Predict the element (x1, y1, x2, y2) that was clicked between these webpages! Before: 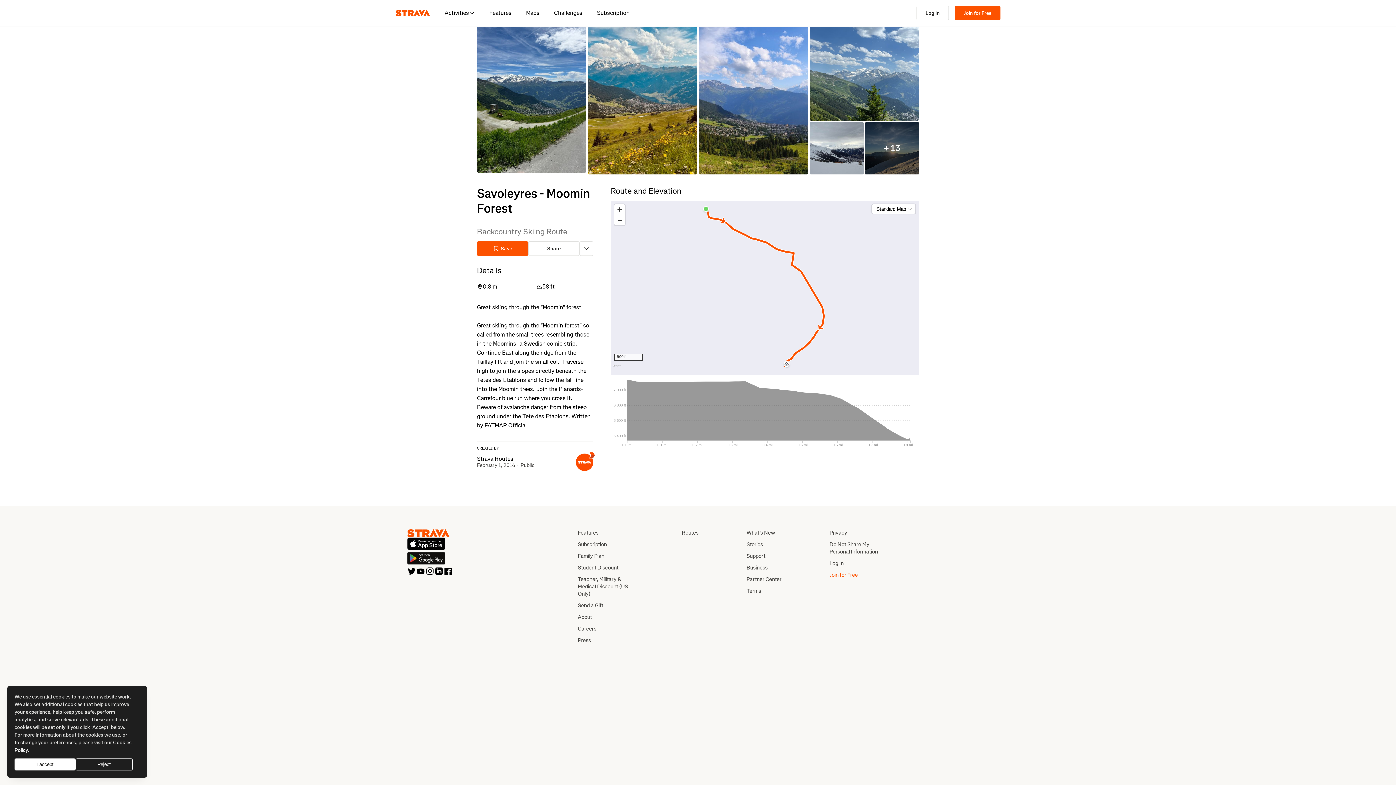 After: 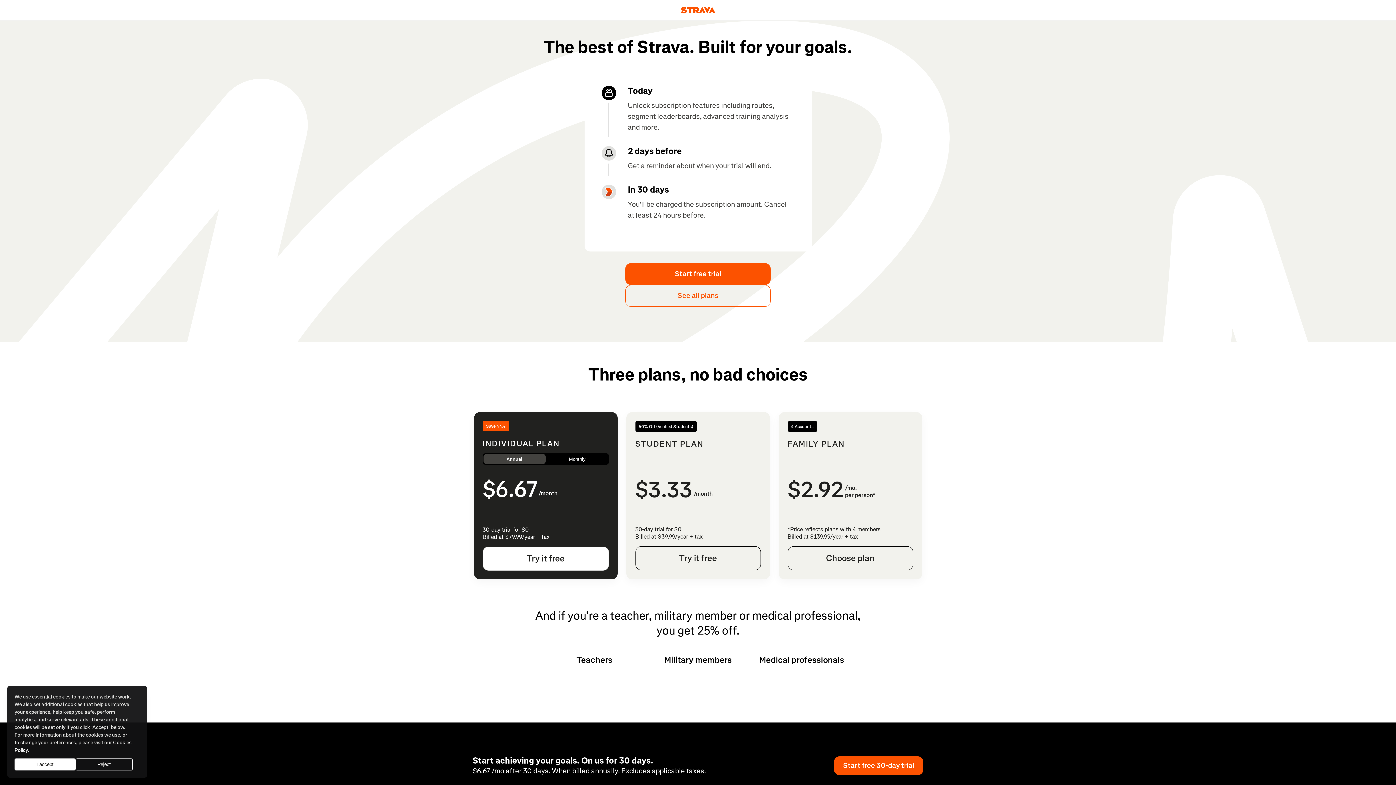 Action: label: Subscription bbox: (577, 541, 607, 548)